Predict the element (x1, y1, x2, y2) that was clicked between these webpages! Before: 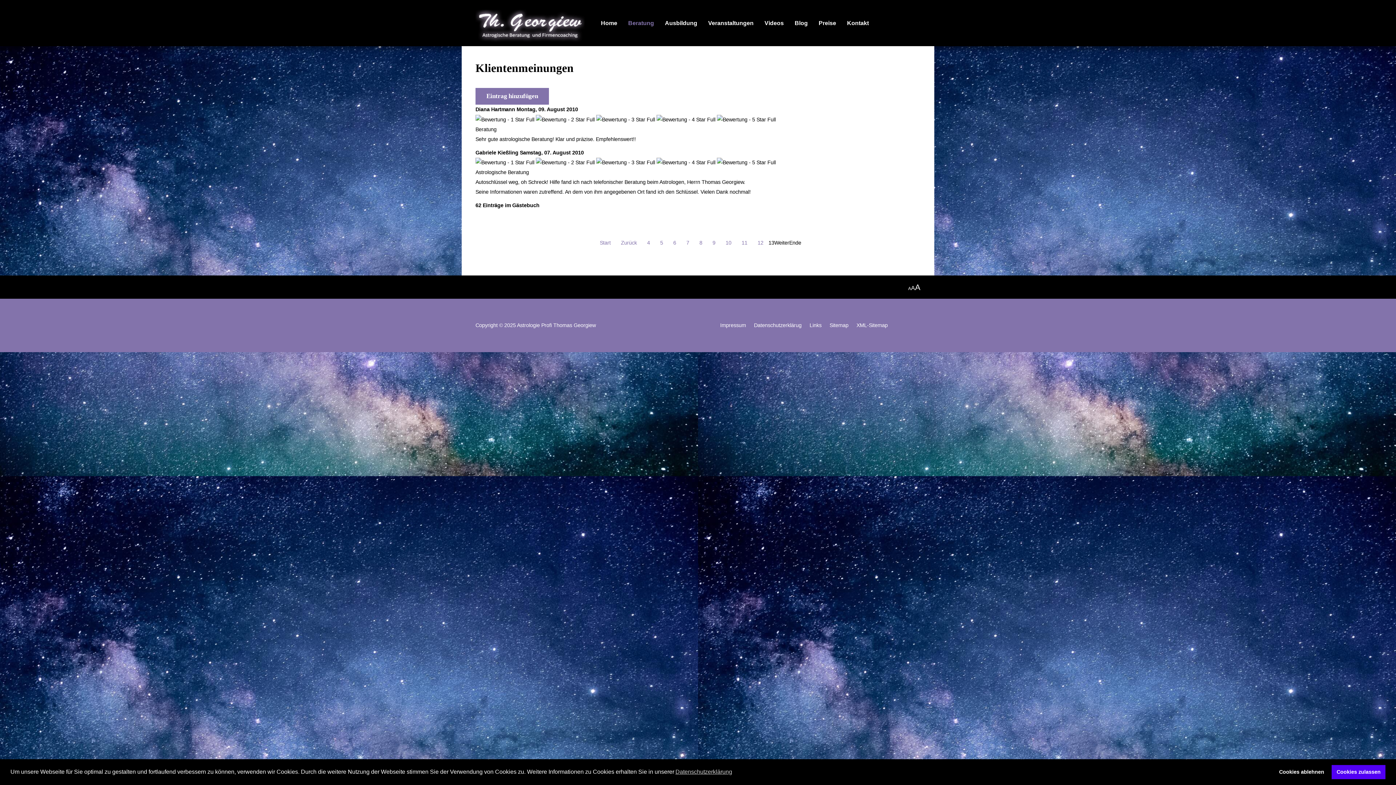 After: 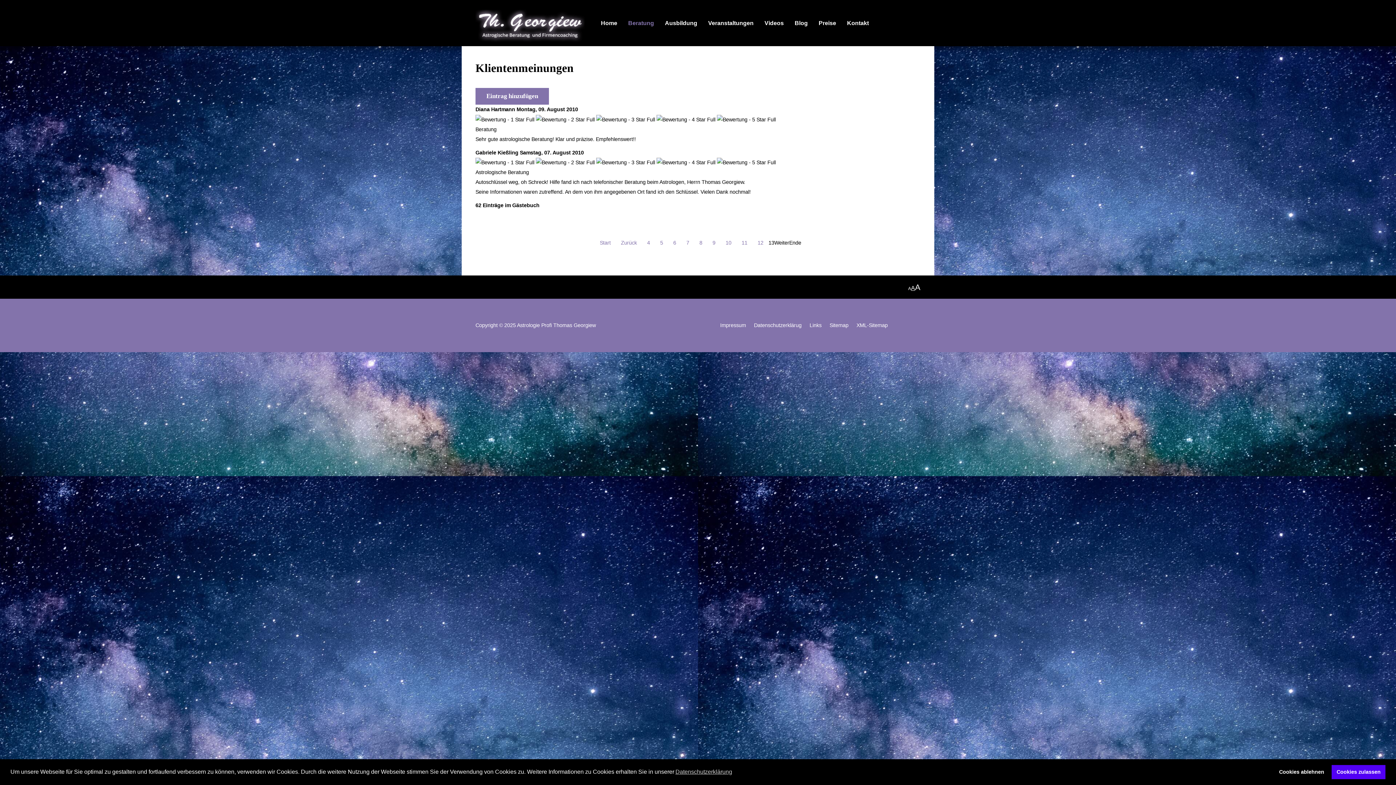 Action: label: A bbox: (911, 285, 915, 291)